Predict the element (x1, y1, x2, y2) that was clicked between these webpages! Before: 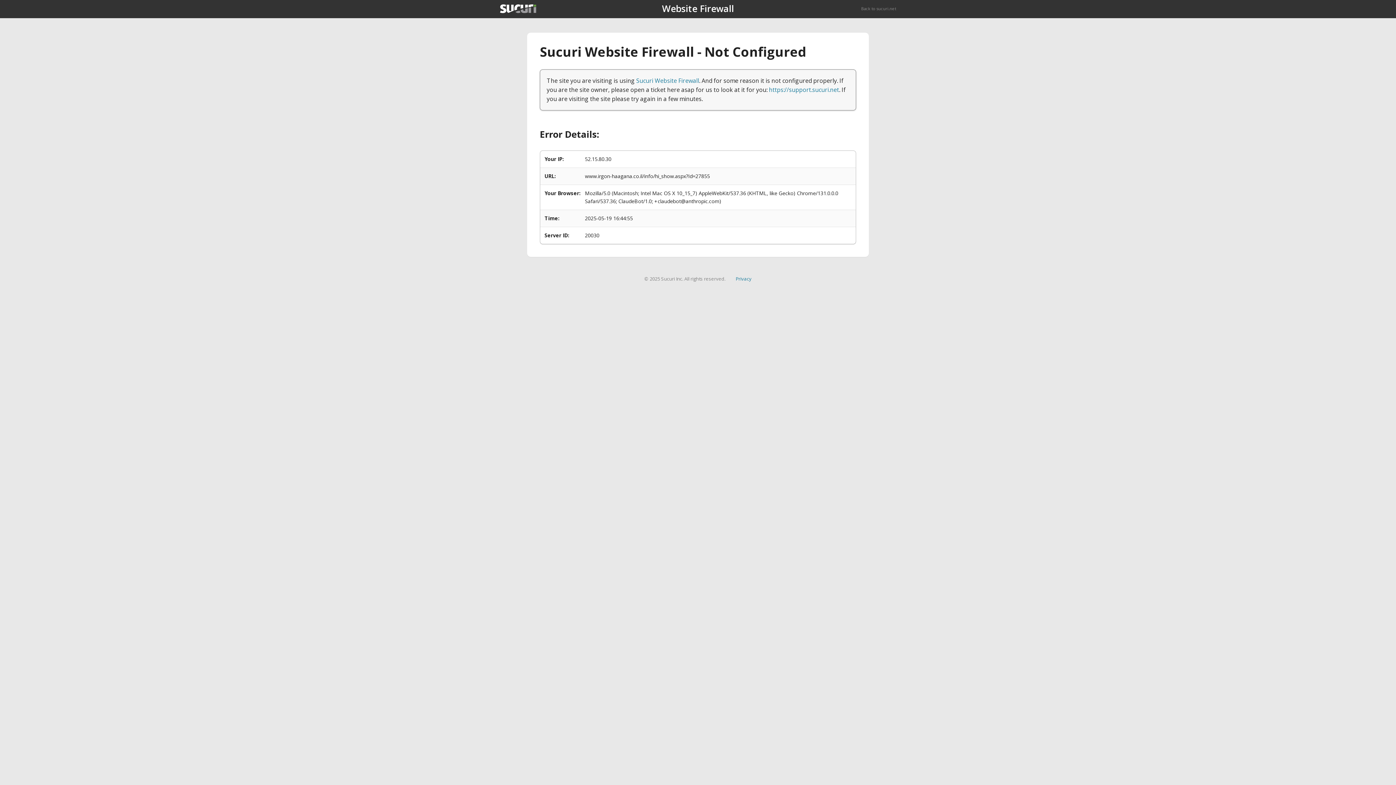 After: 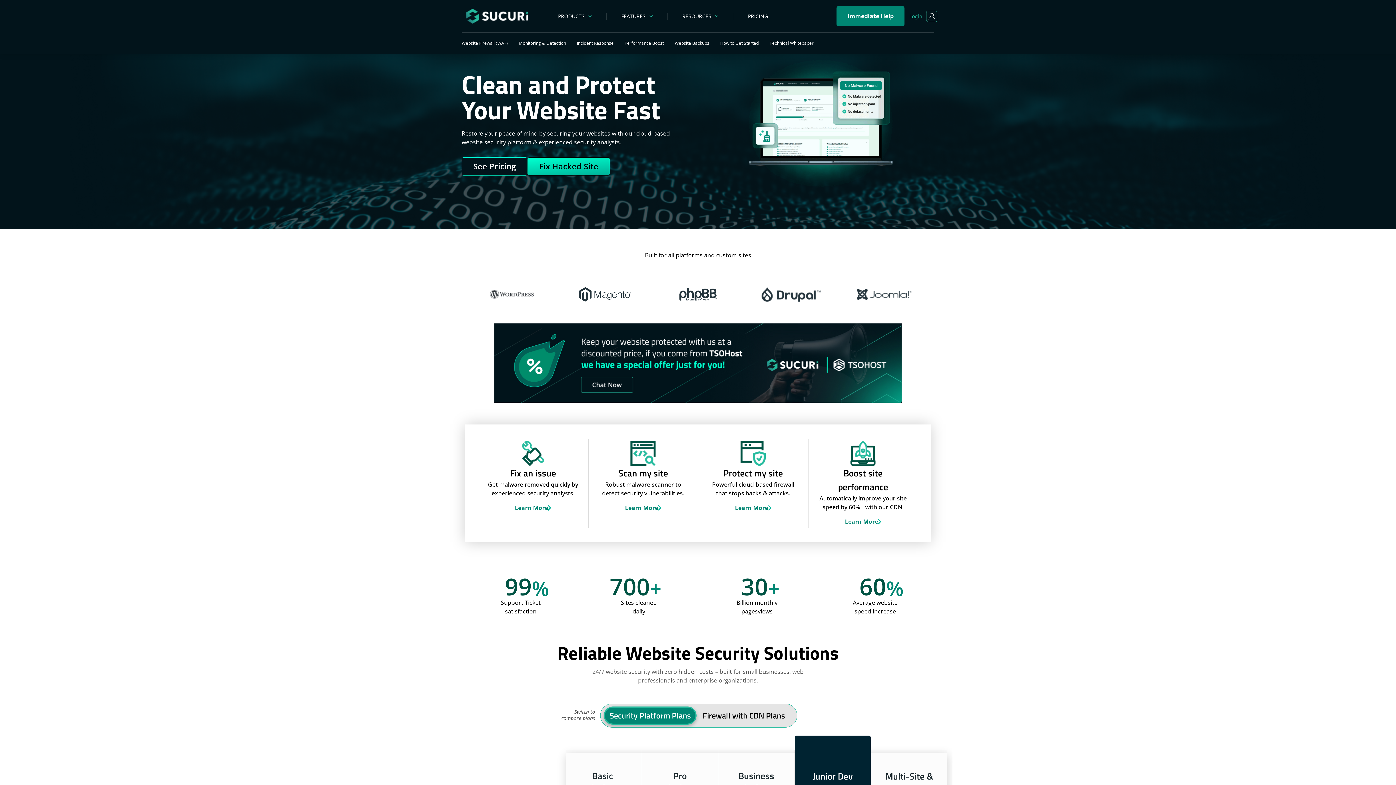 Action: label: Back to sucuri.net bbox: (861, 5, 896, 11)